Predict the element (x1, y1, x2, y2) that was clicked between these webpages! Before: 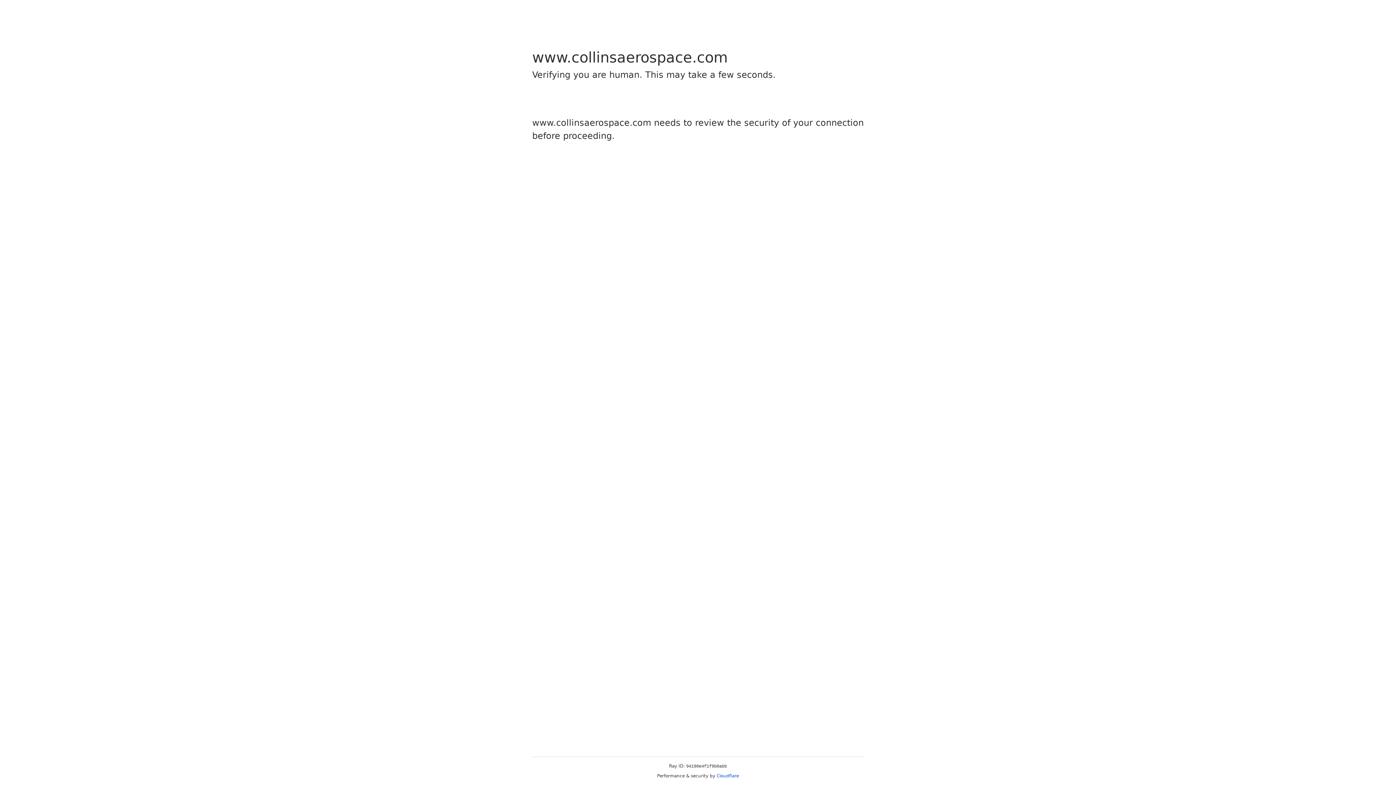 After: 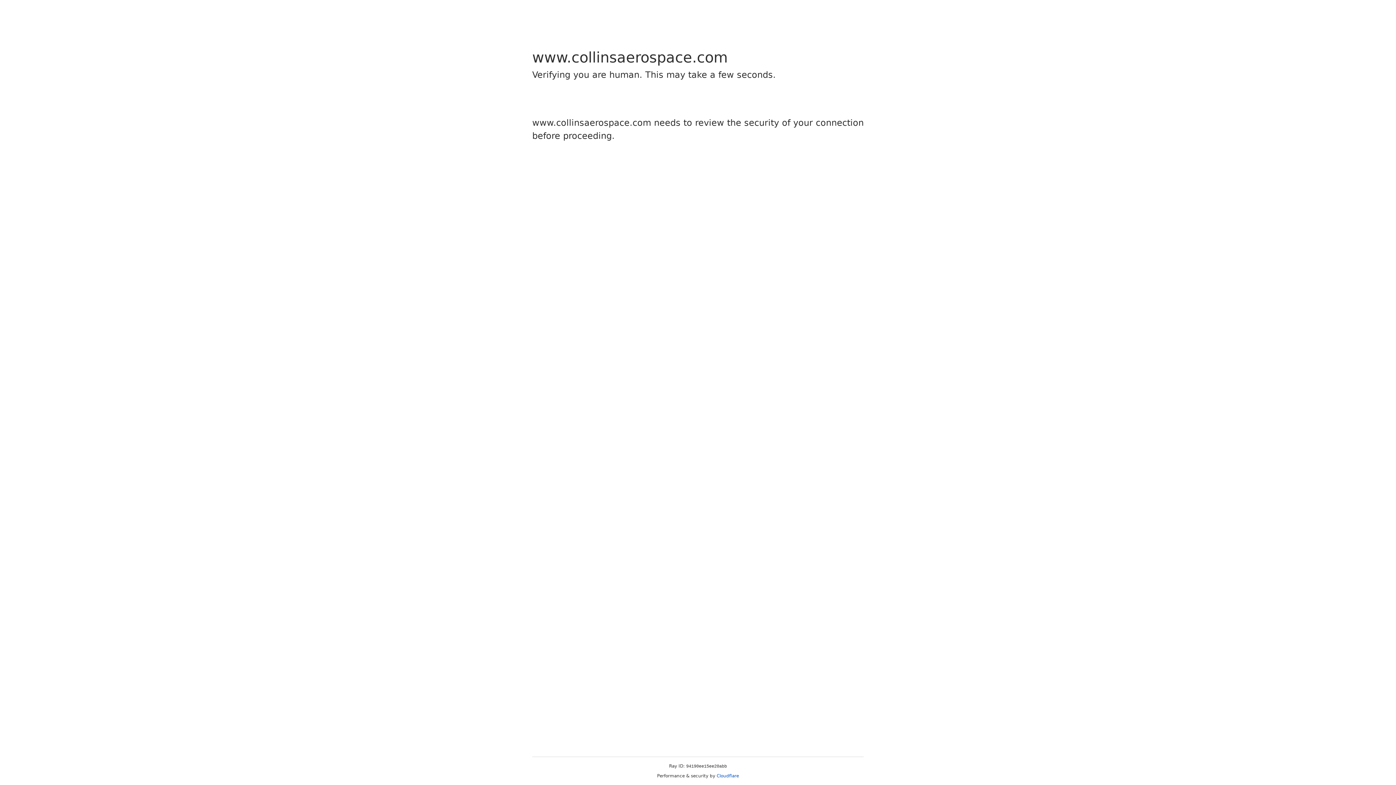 Action: label: Cloudflare bbox: (716, 773, 739, 778)